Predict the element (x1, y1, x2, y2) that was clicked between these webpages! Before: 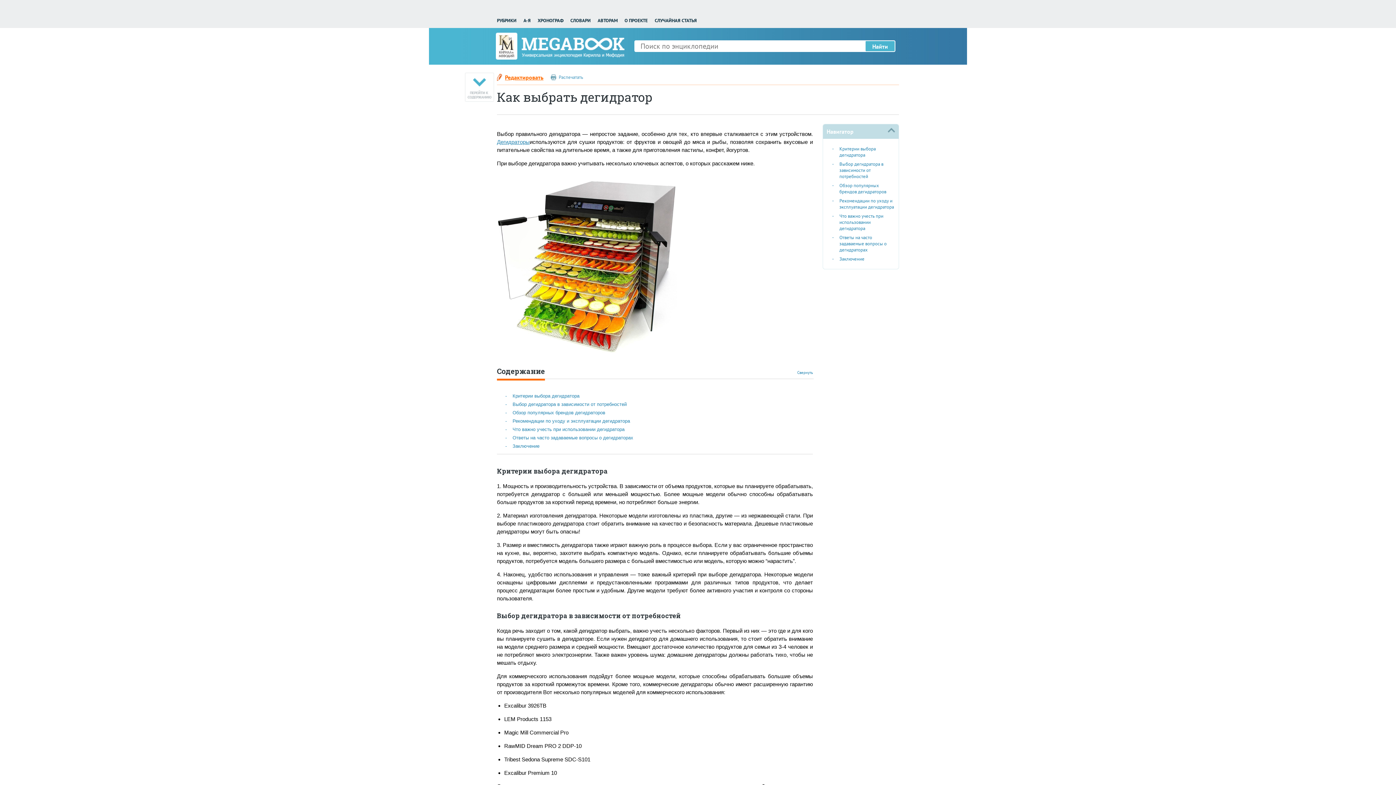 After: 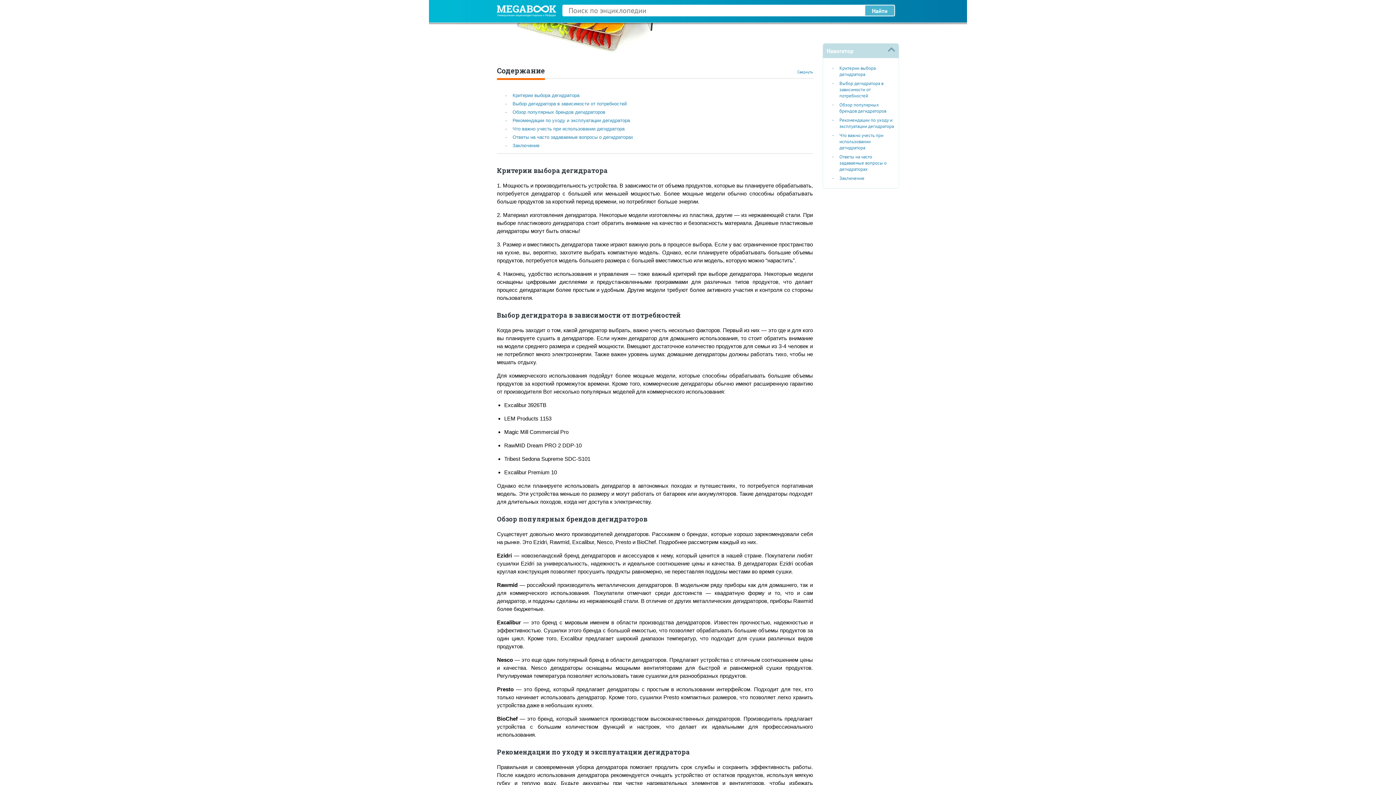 Action: bbox: (465, 72, 494, 101)